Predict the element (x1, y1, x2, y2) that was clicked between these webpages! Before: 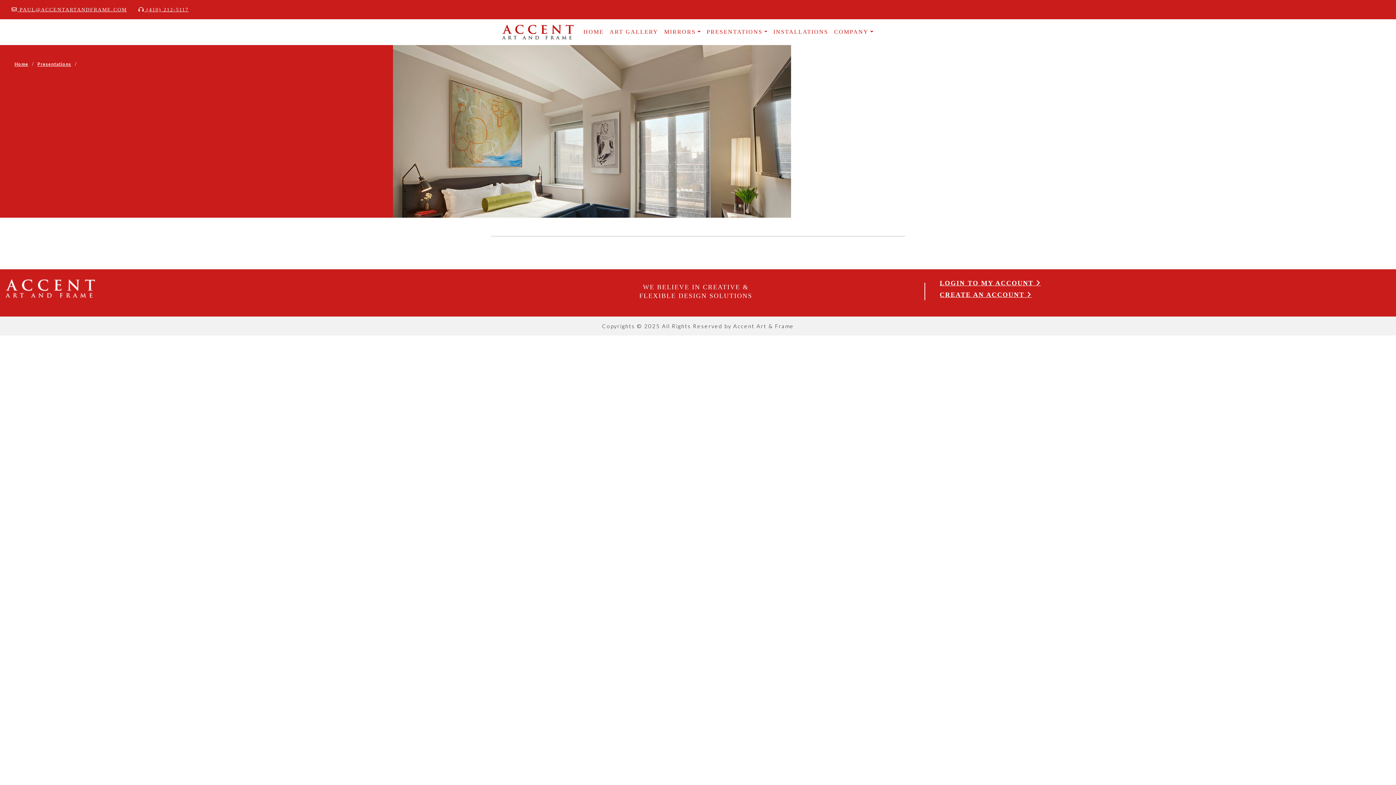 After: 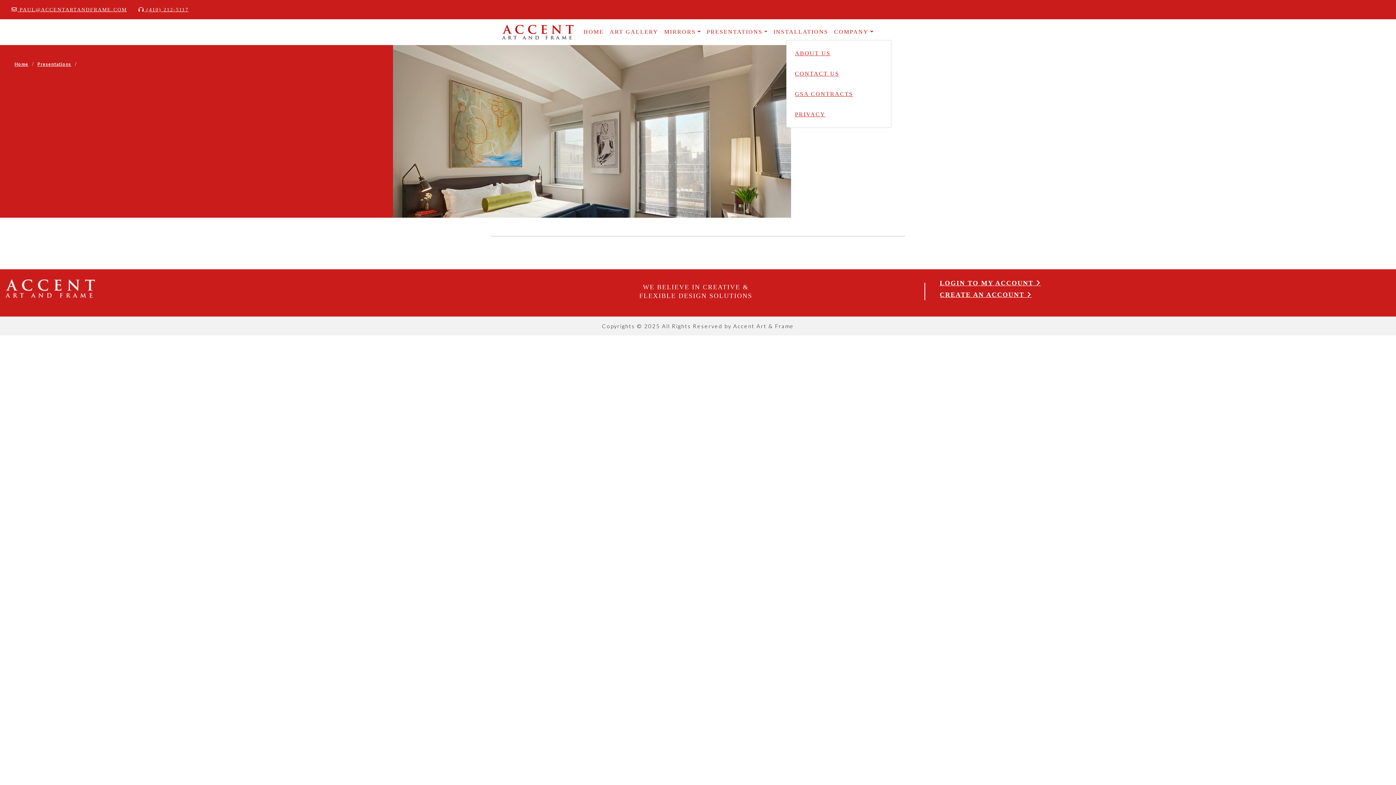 Action: label: COMPANY bbox: (831, 24, 876, 39)